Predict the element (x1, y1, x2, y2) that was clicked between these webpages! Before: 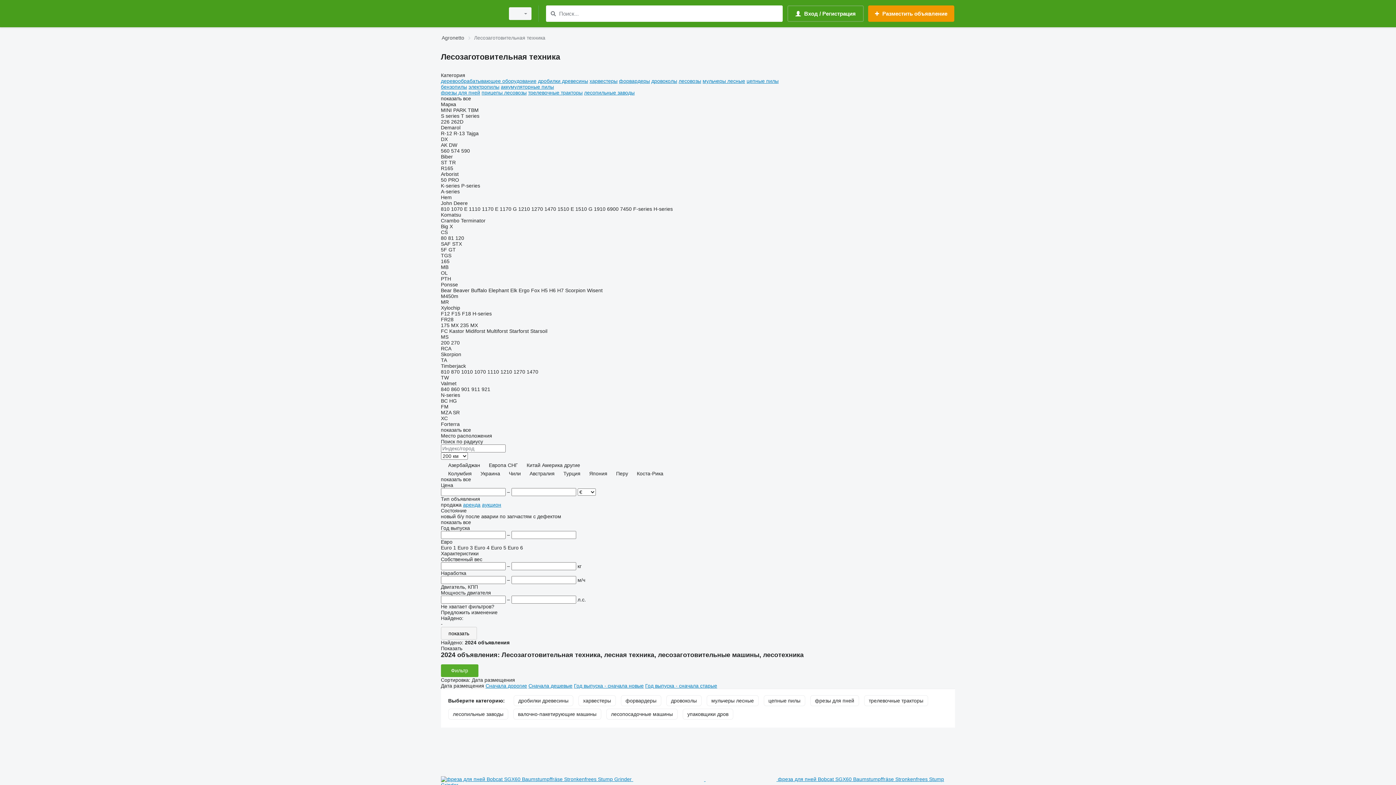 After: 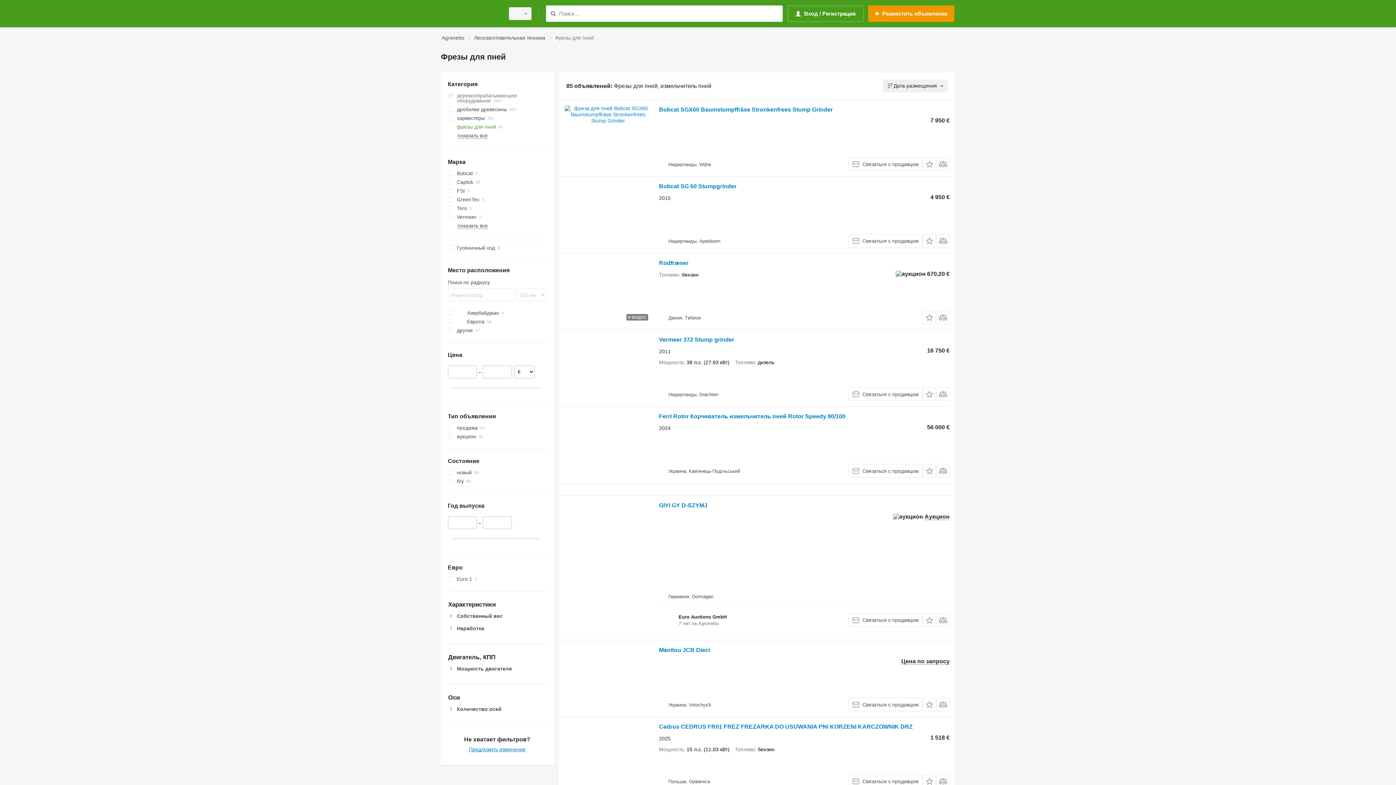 Action: bbox: (441, 89, 480, 95) label: фрезы для пней